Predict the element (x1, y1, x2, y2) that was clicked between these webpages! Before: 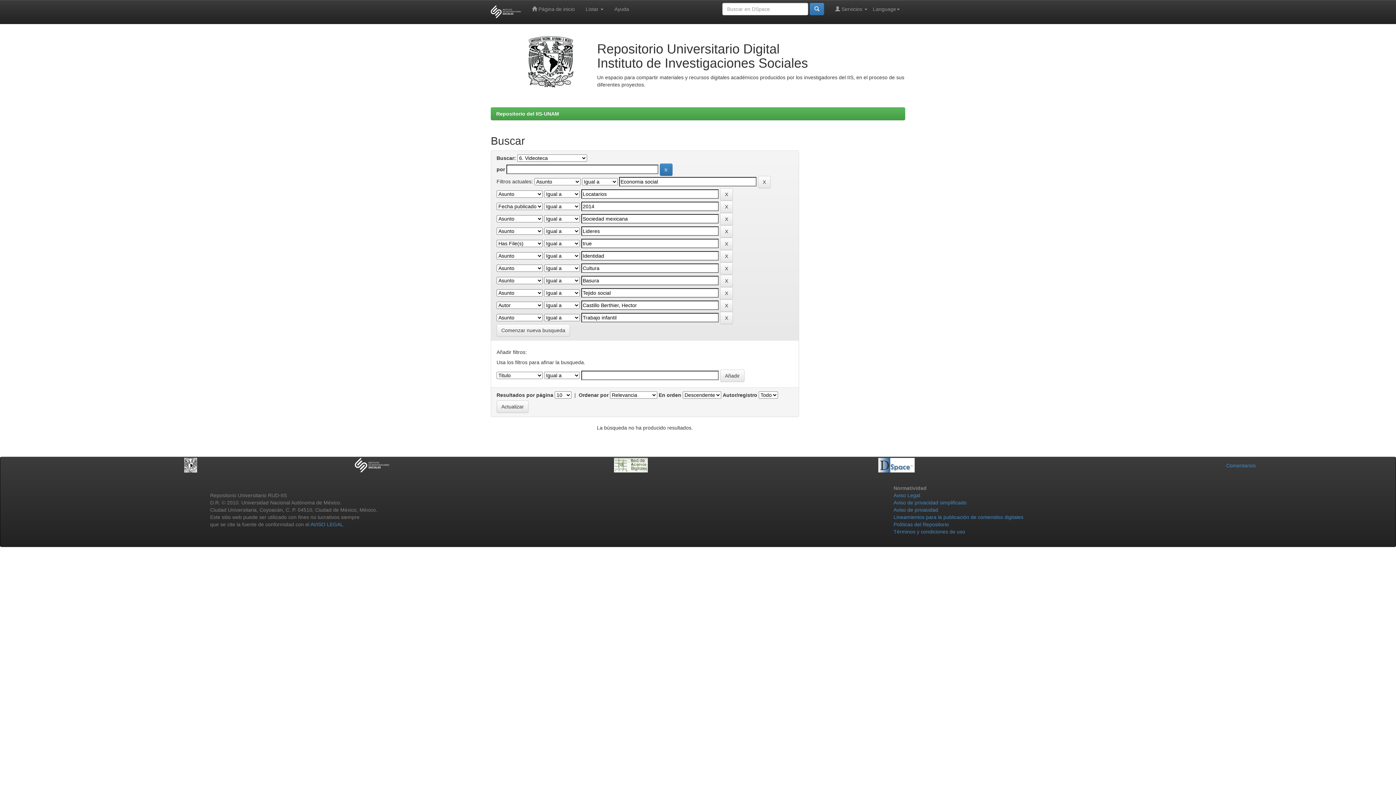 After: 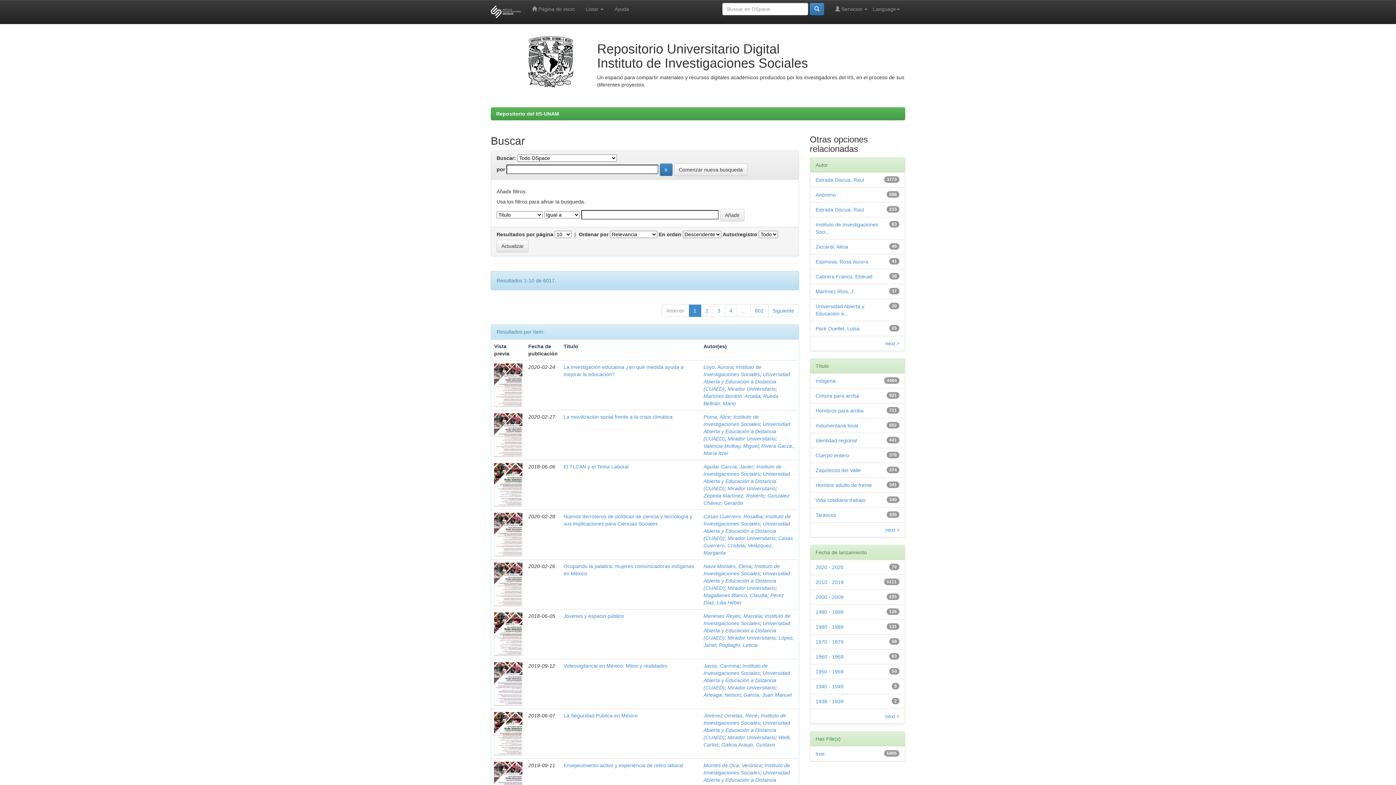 Action: label: Comenzar nueva busqueda bbox: (496, 324, 570, 336)